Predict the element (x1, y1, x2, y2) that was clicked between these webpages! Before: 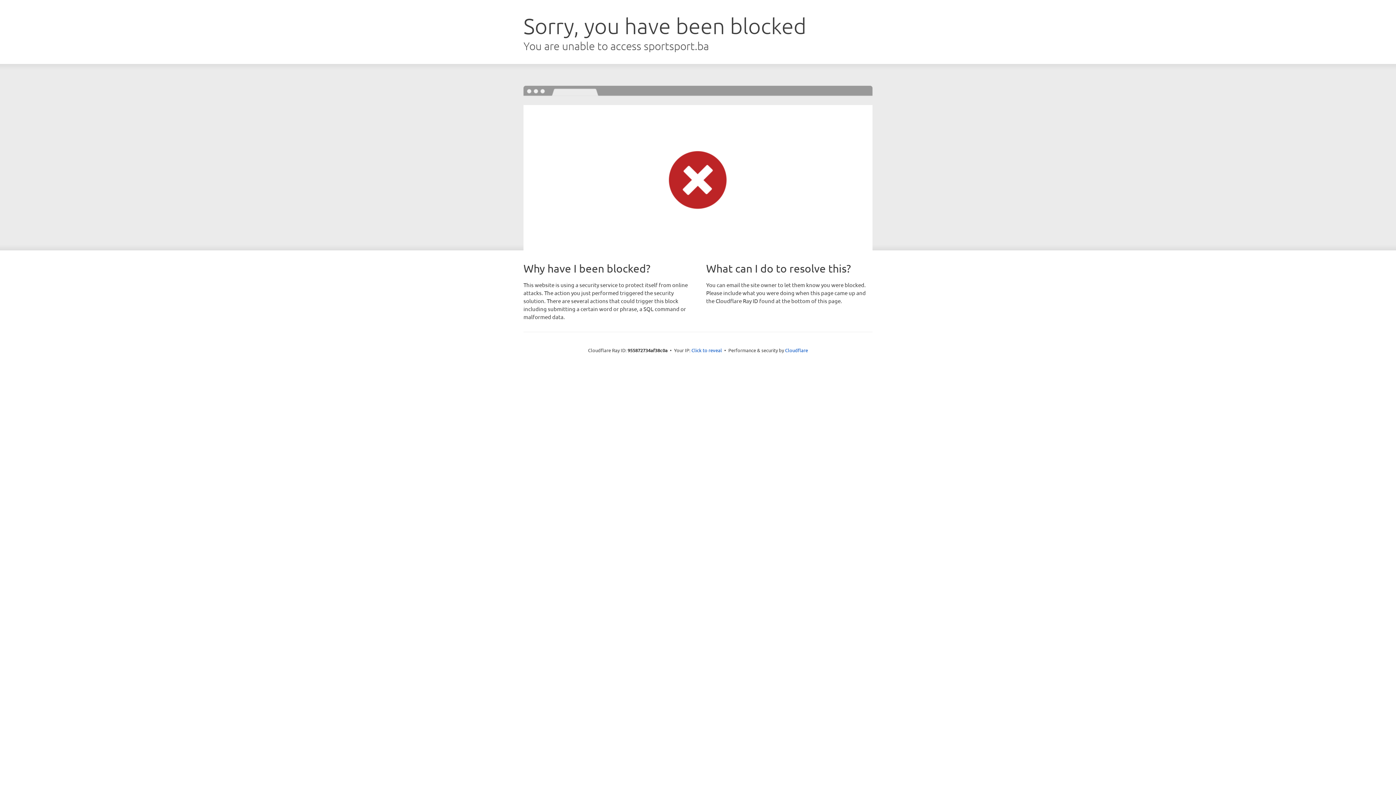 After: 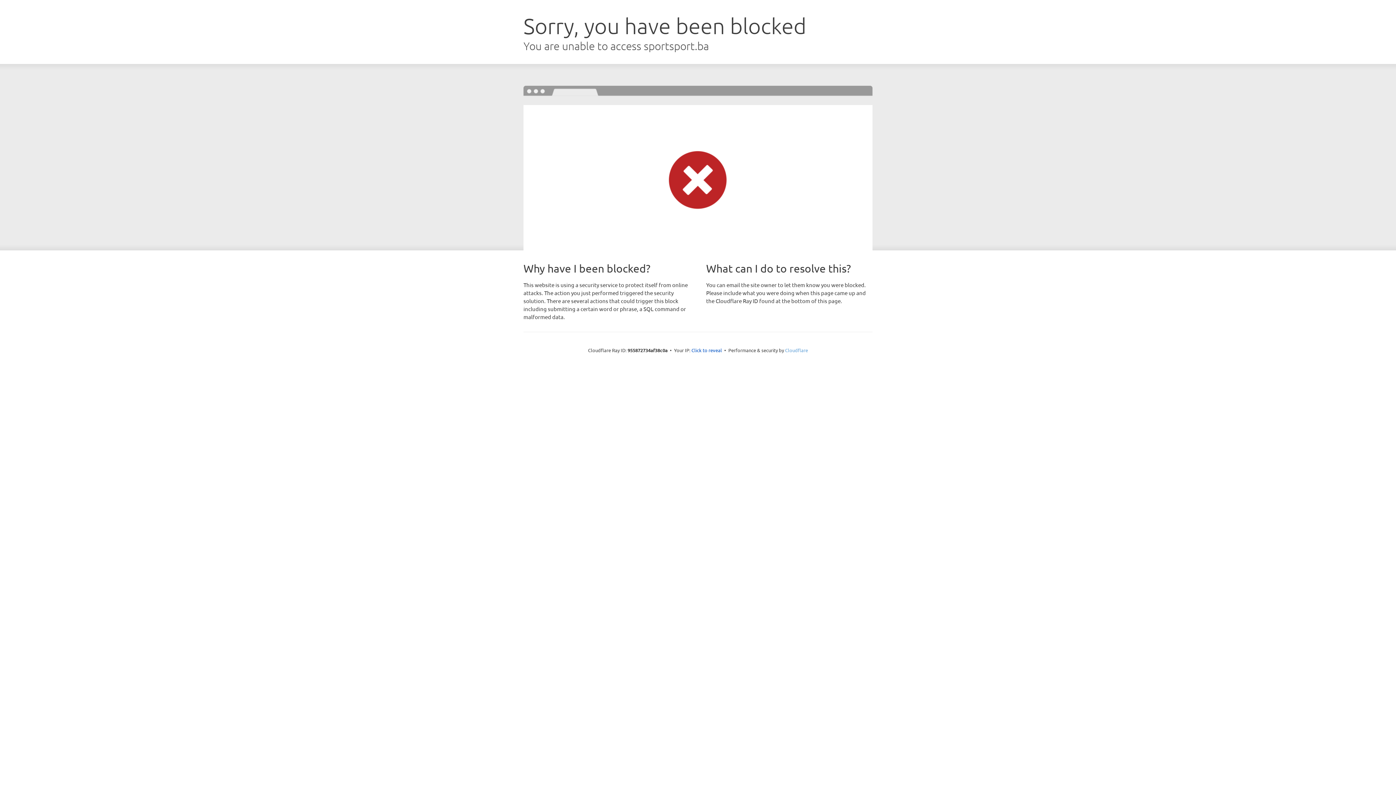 Action: bbox: (785, 347, 808, 353) label: Cloudflare